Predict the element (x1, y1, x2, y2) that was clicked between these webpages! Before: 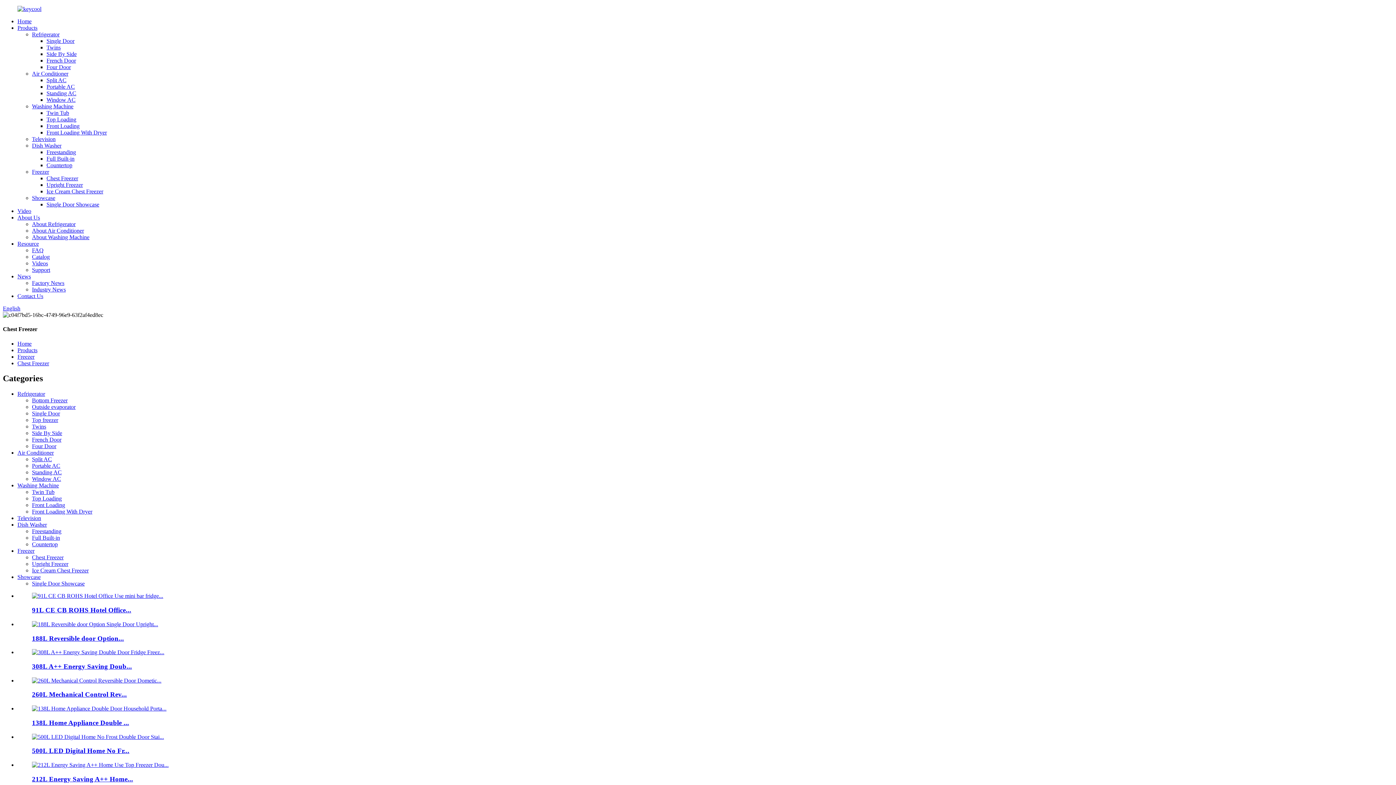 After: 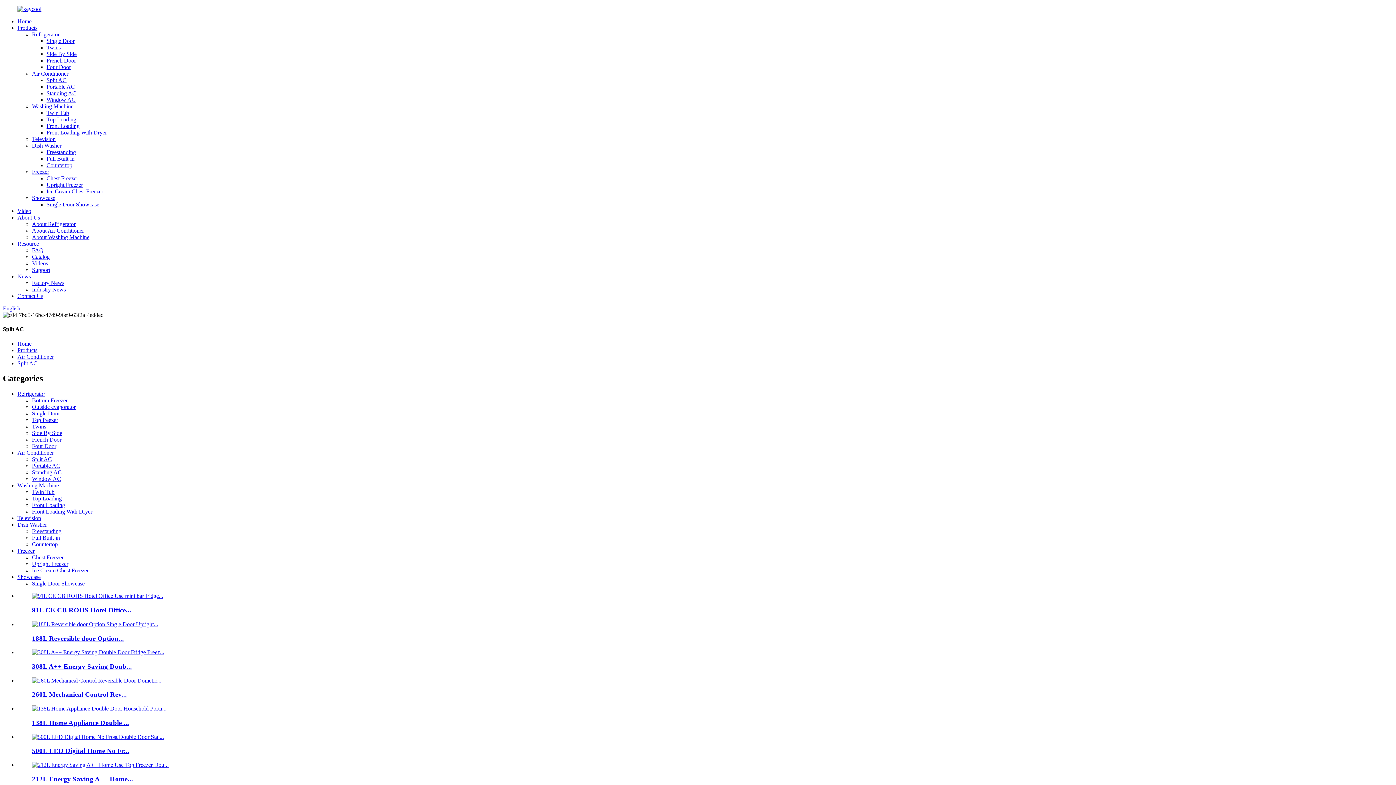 Action: bbox: (46, 77, 66, 83) label: Split AC